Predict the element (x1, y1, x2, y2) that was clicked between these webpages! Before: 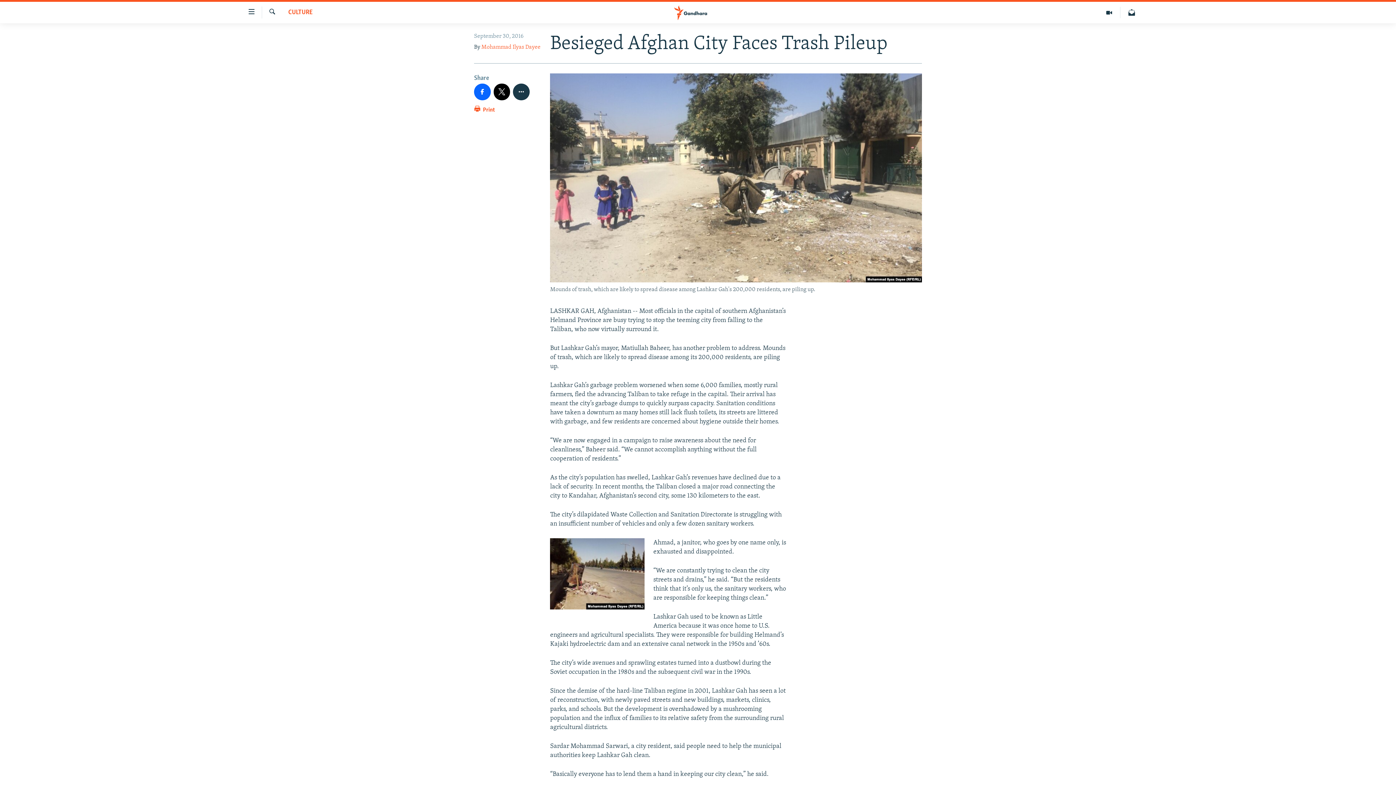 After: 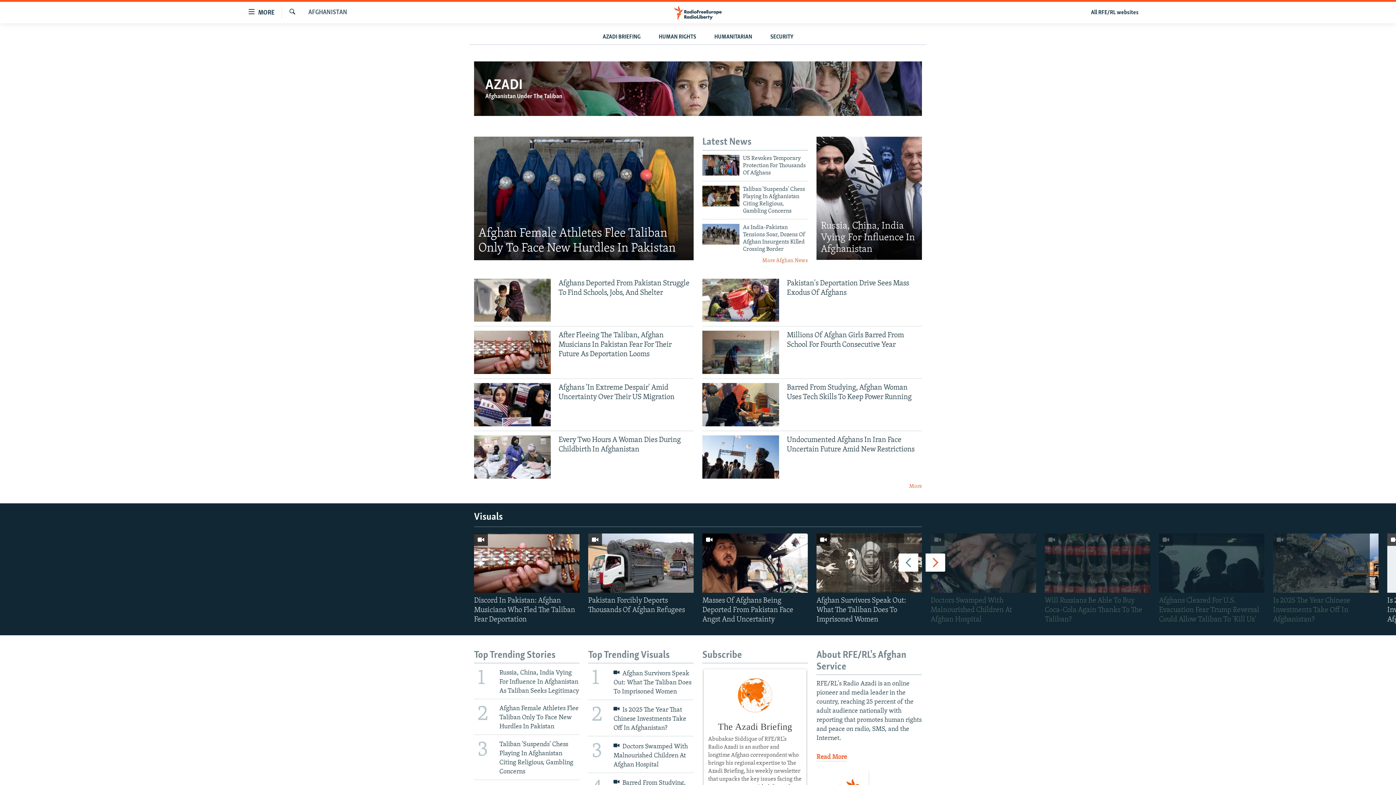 Action: bbox: (661, 5, 734, 19)